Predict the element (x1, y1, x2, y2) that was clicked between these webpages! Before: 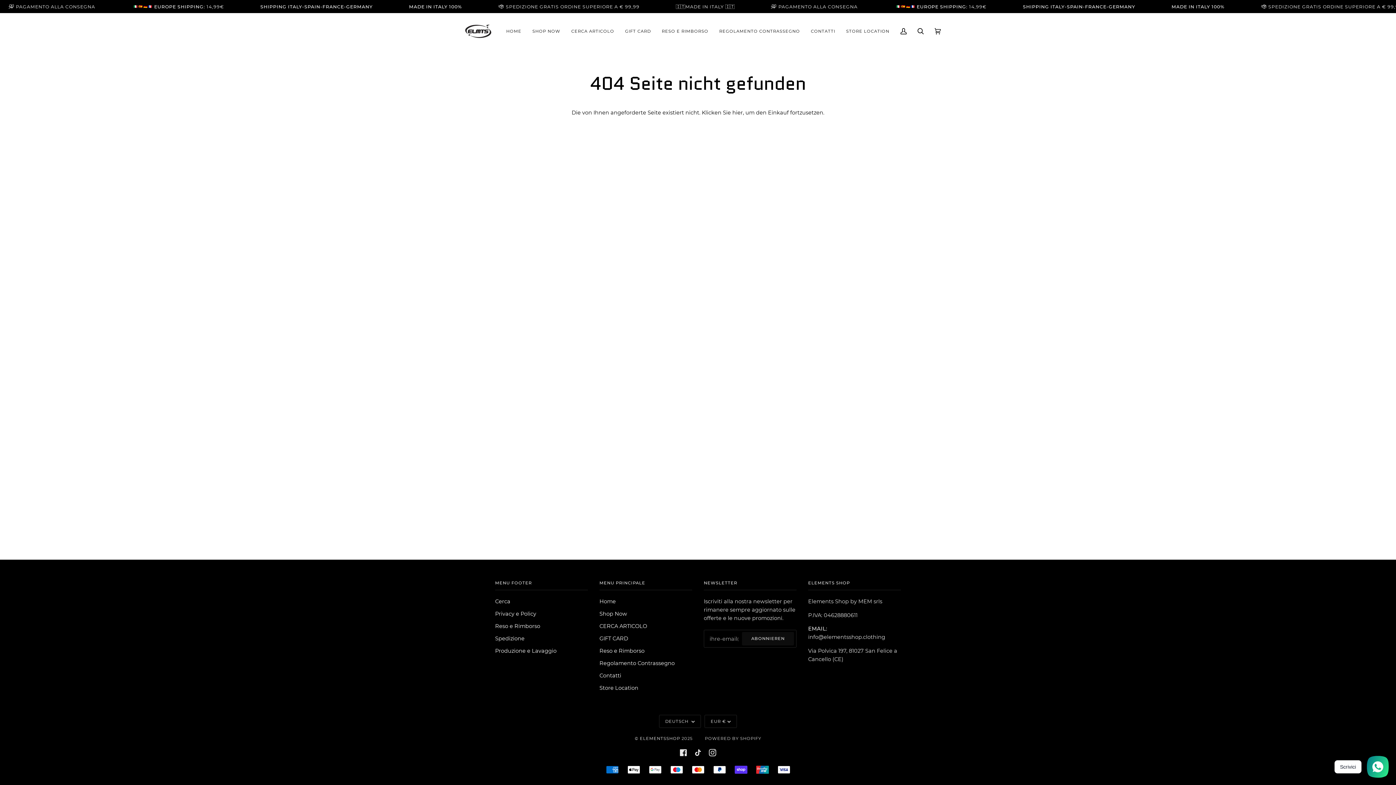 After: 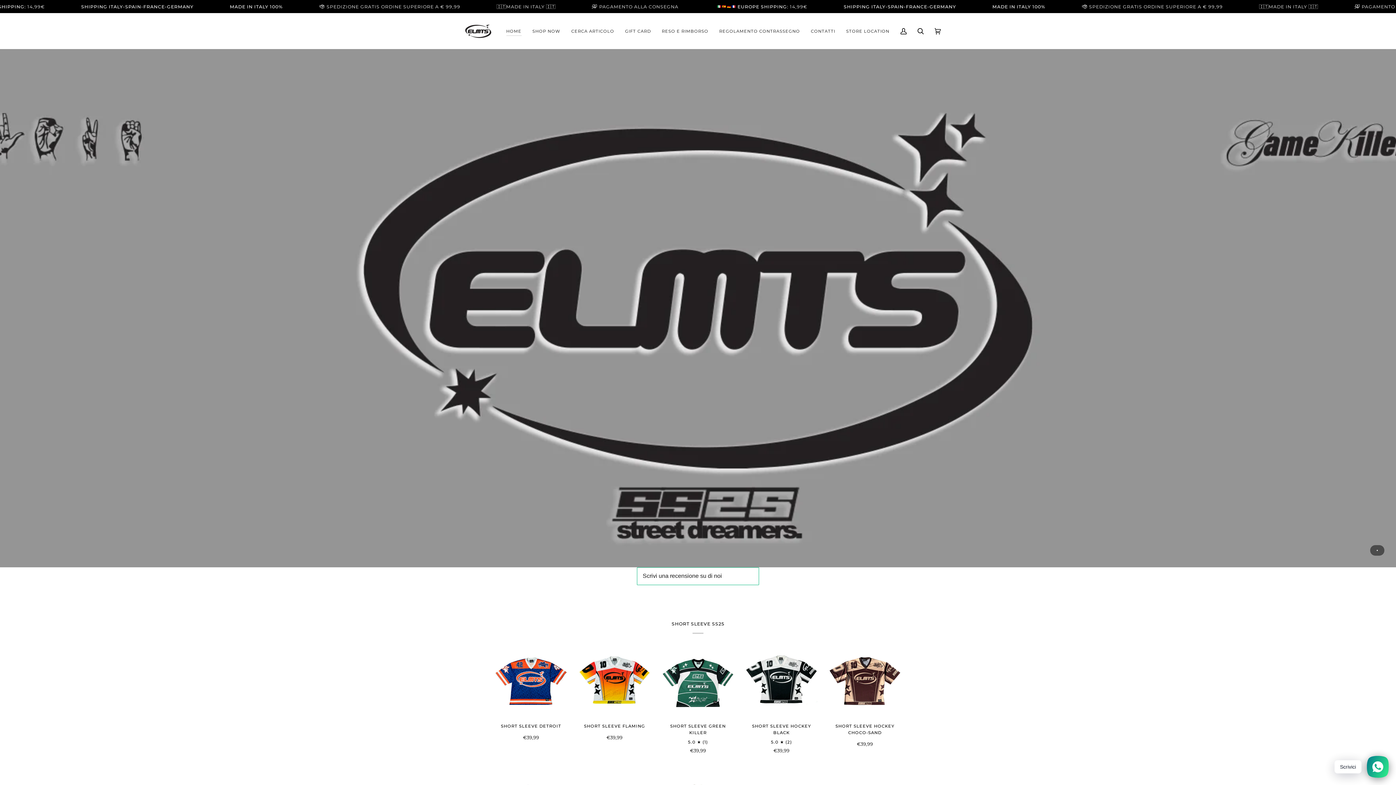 Action: bbox: (455, 18, 500, 43)